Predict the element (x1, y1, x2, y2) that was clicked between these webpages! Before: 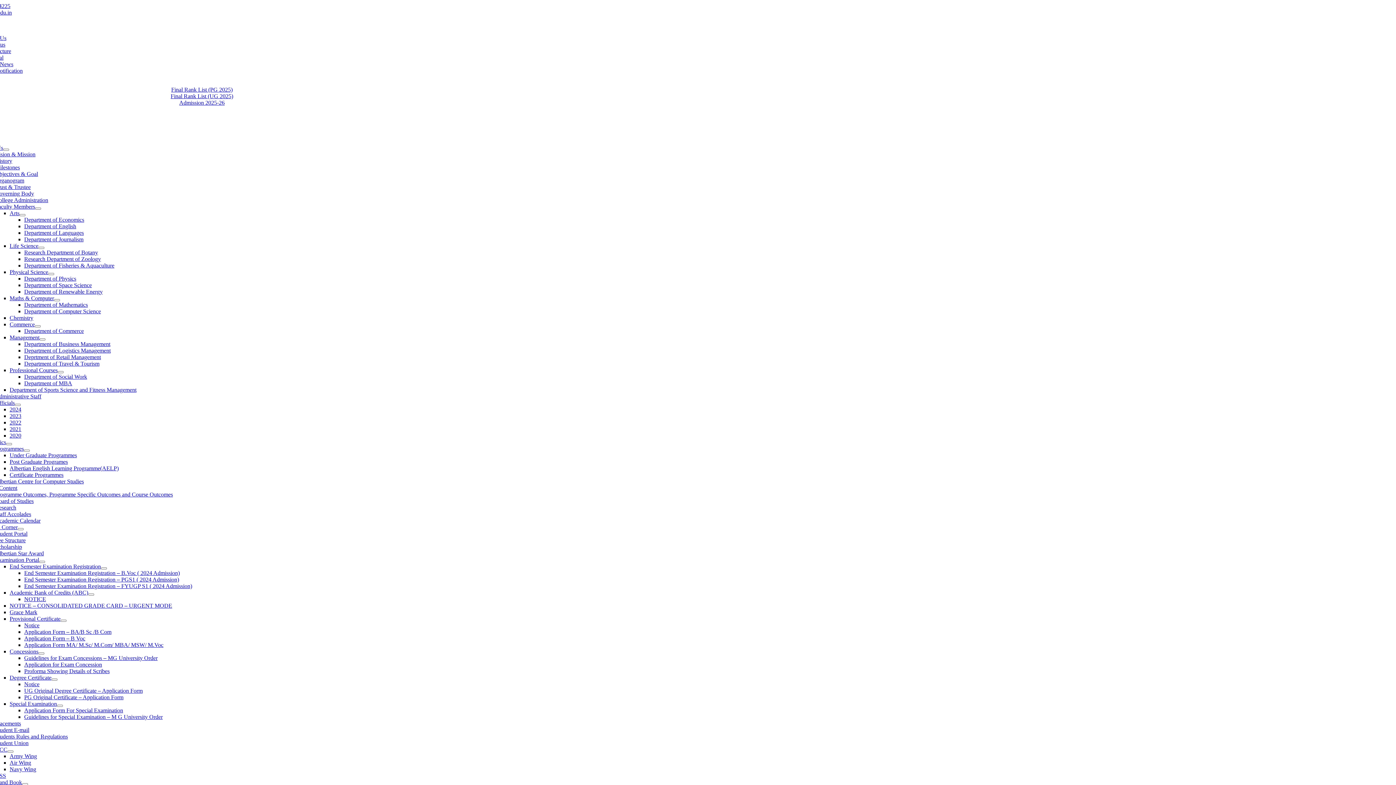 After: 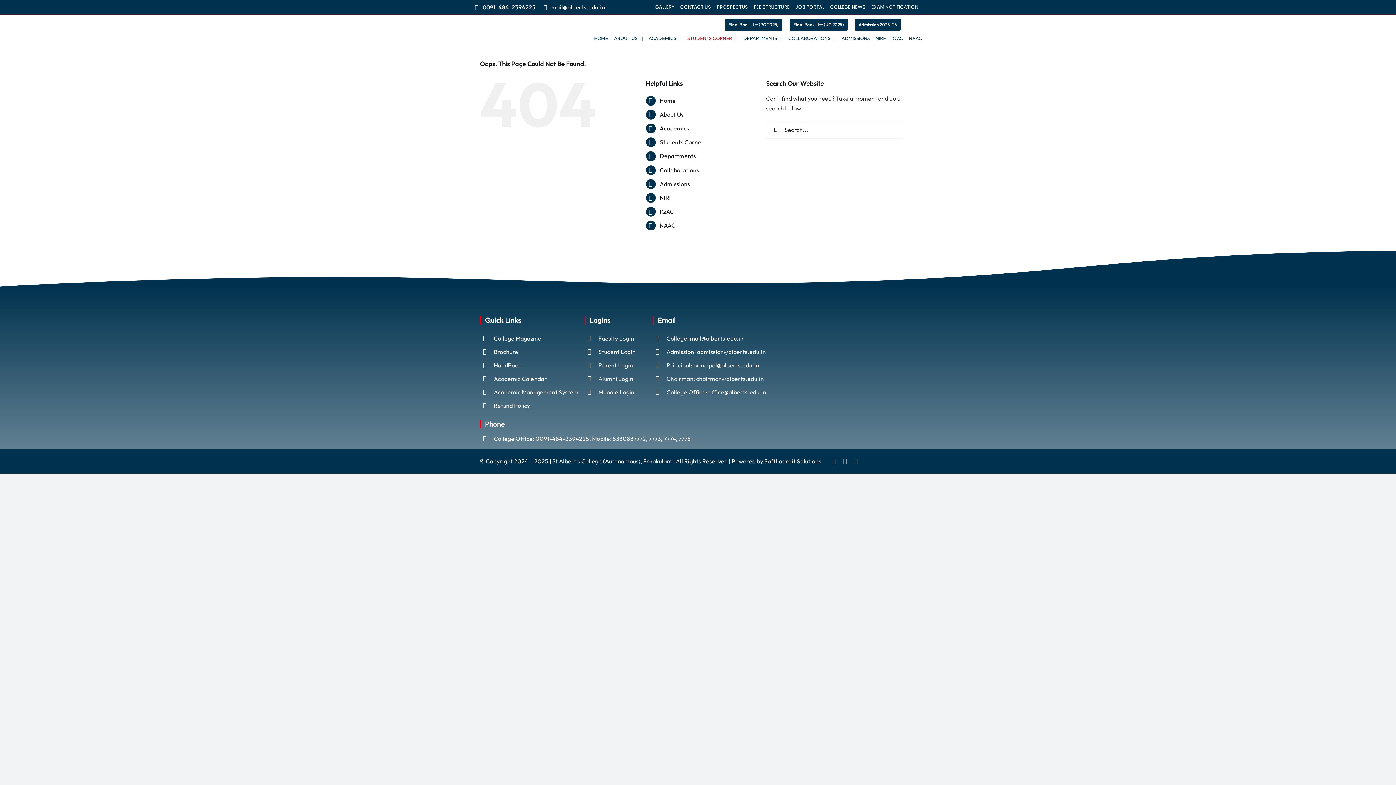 Action: bbox: (24, 688, 142, 694) label: UG Original Degree Certificate – Application Form